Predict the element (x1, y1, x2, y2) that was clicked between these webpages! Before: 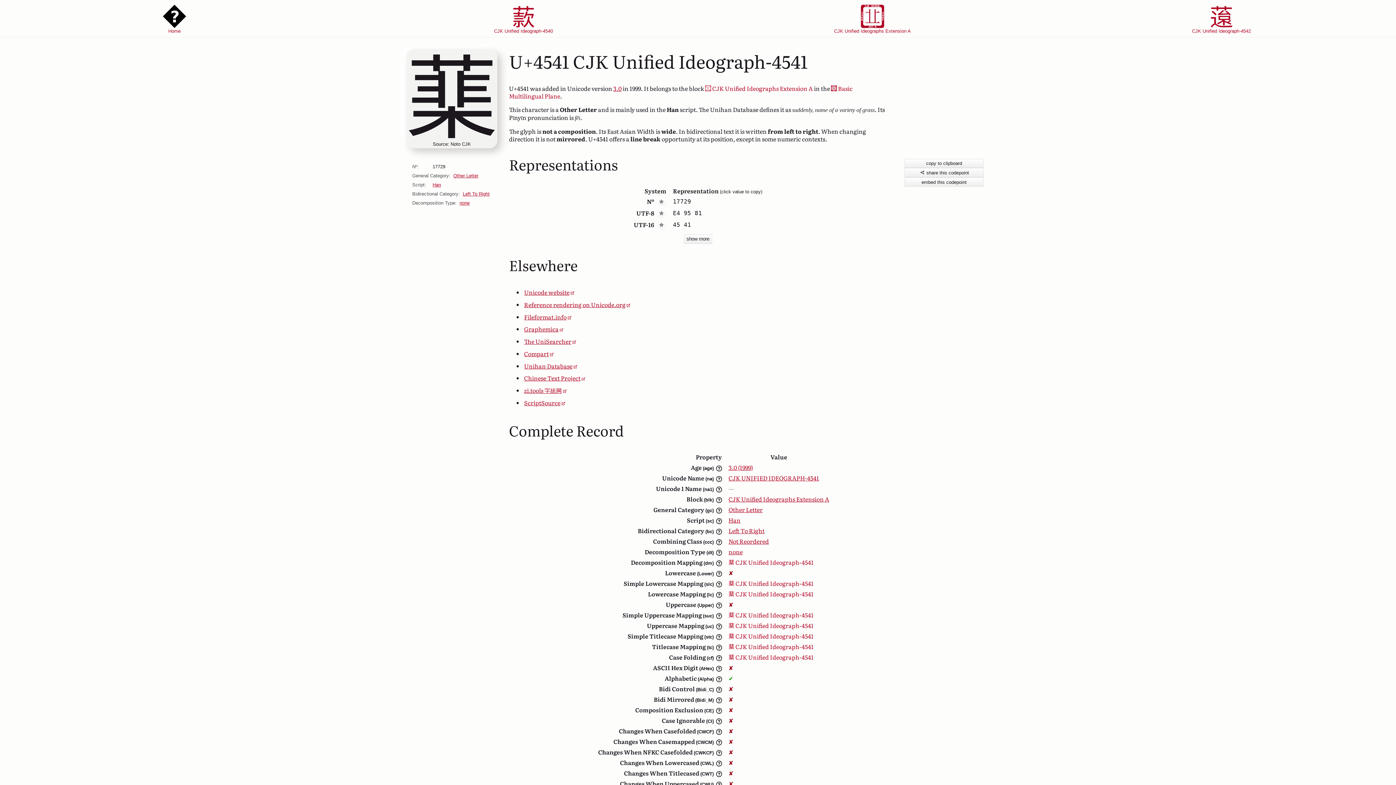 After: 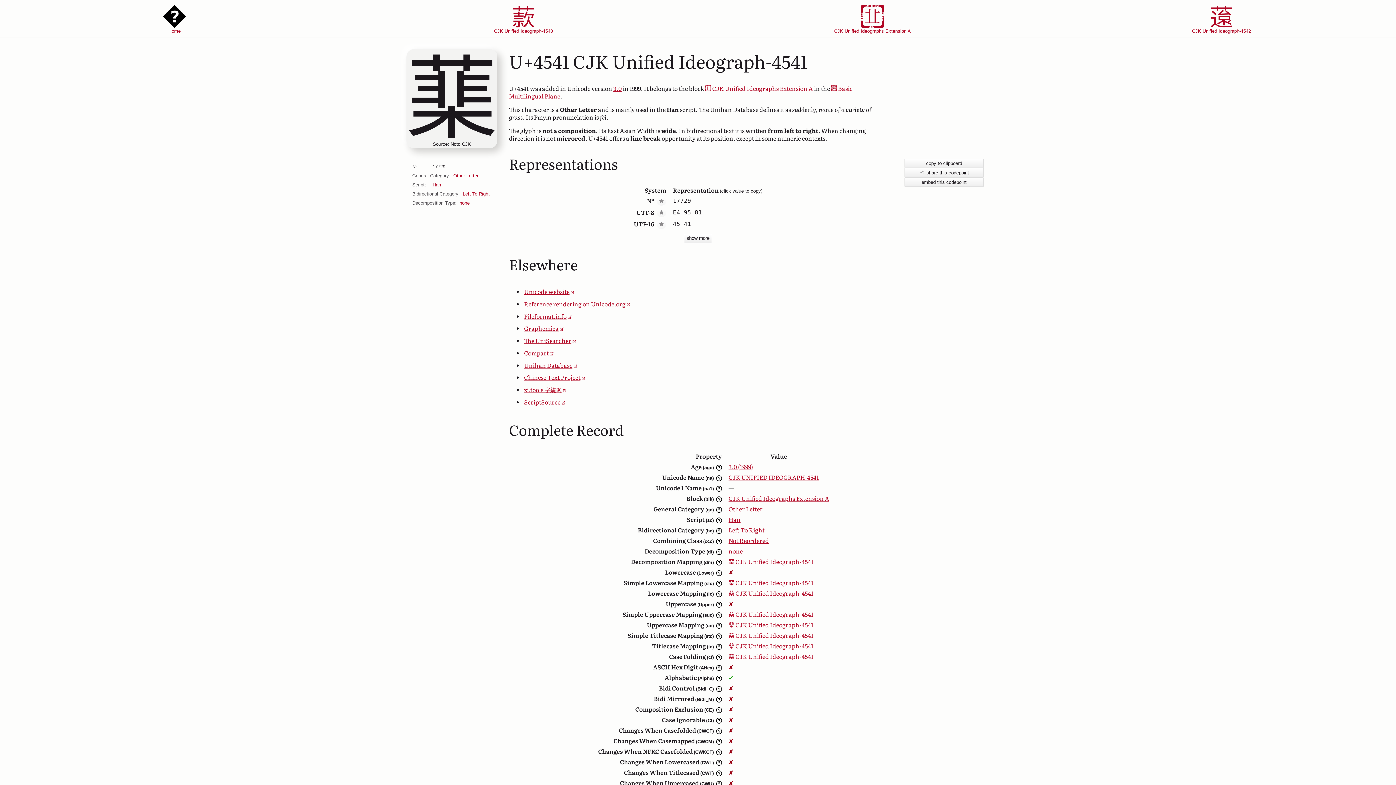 Action: bbox: (725, 652, 832, 662) label:  CJK Unified Ideograph-4541